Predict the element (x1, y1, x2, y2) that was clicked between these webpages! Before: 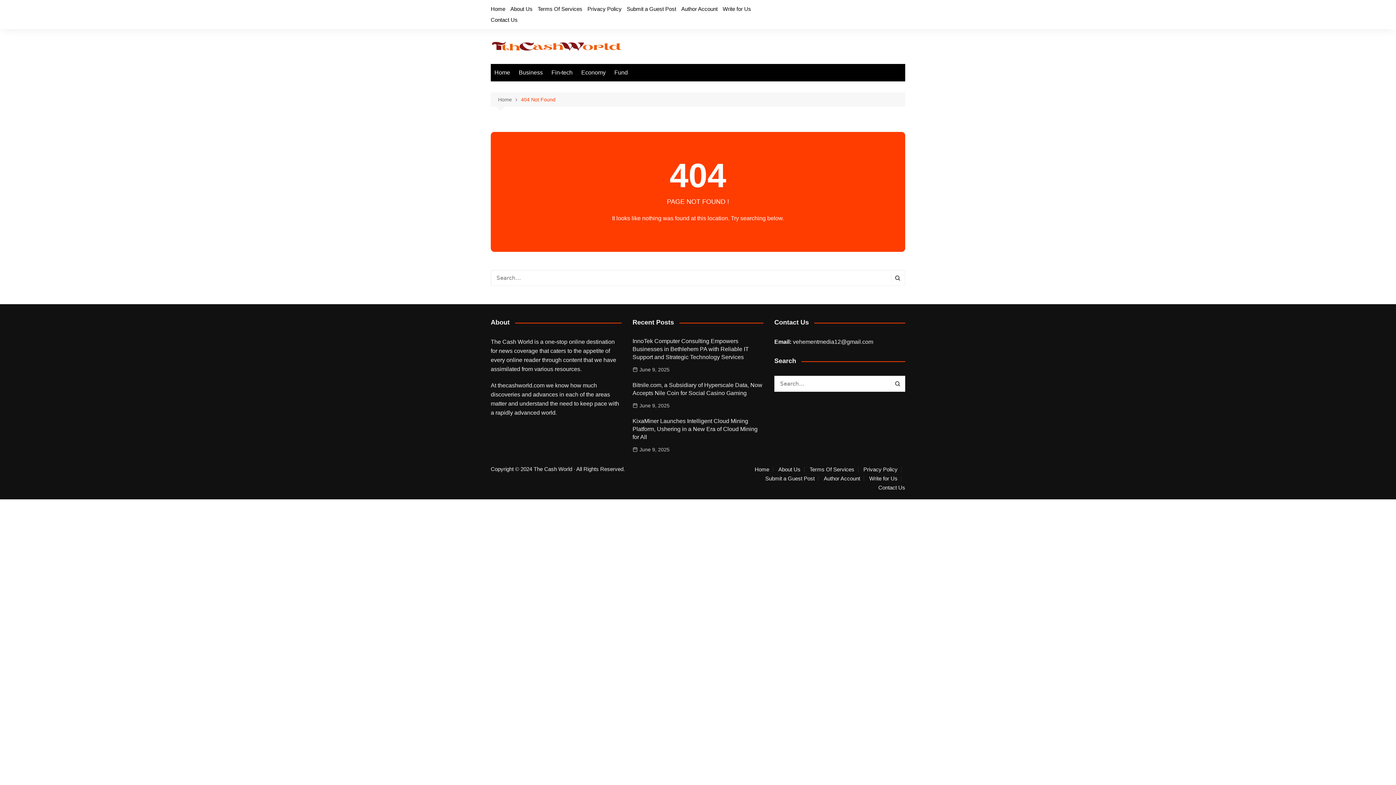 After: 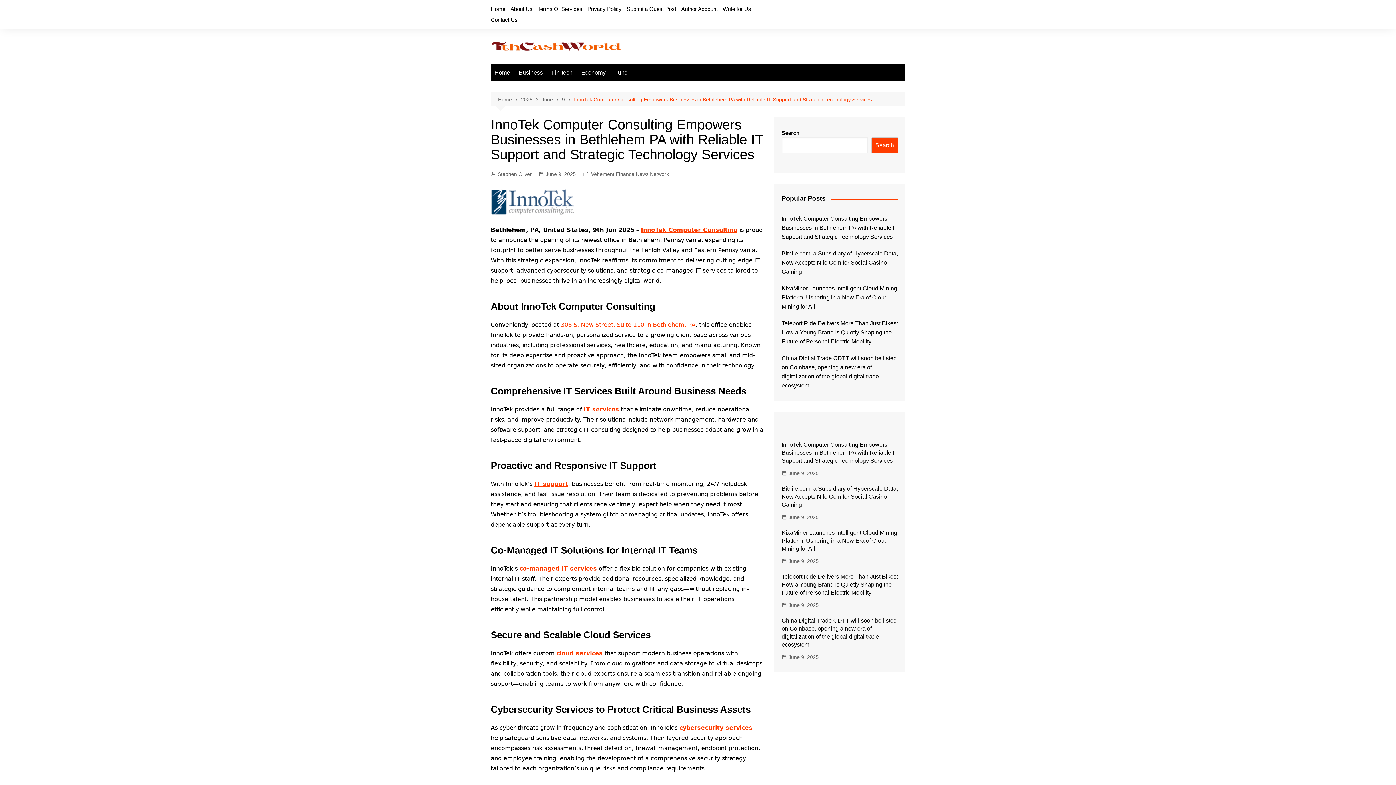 Action: bbox: (632, 365, 669, 373) label: June 9, 2025